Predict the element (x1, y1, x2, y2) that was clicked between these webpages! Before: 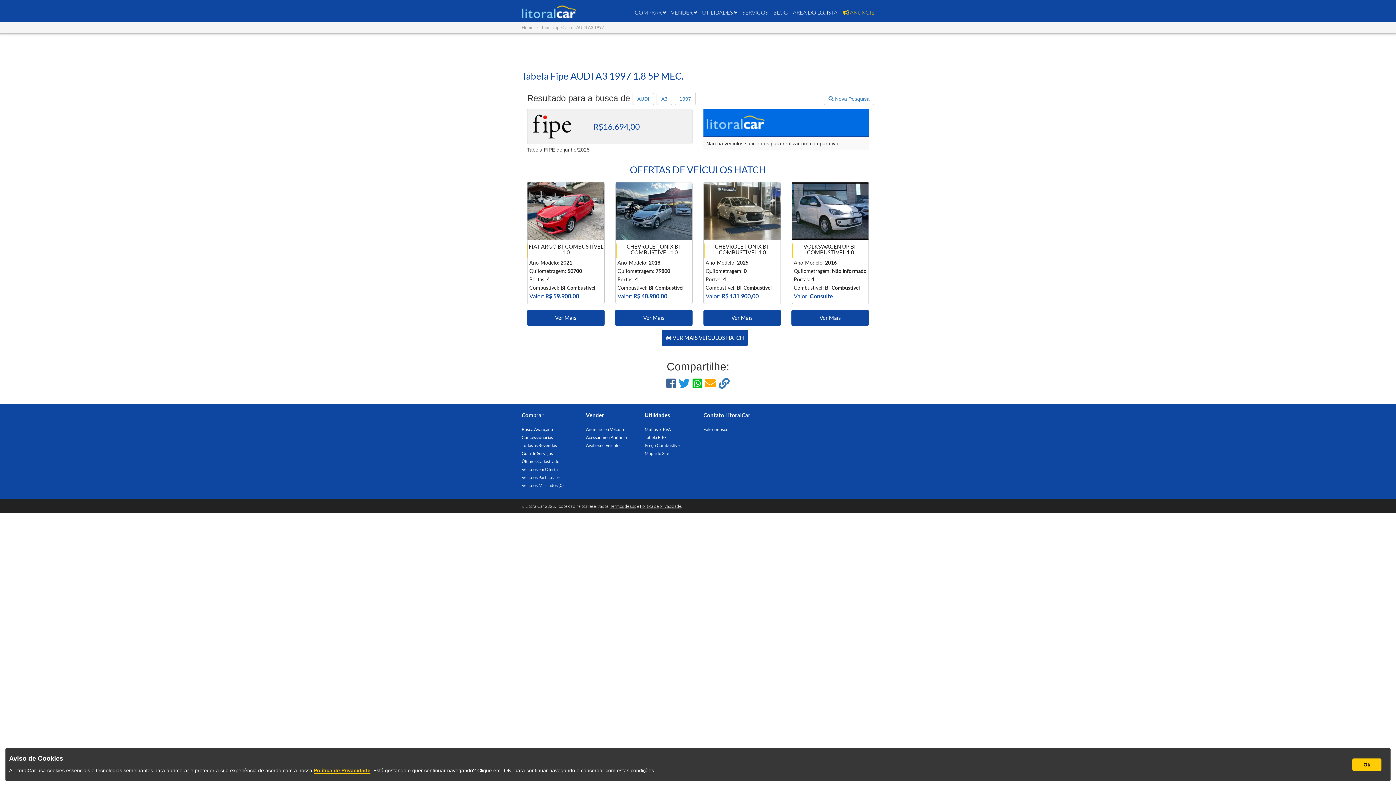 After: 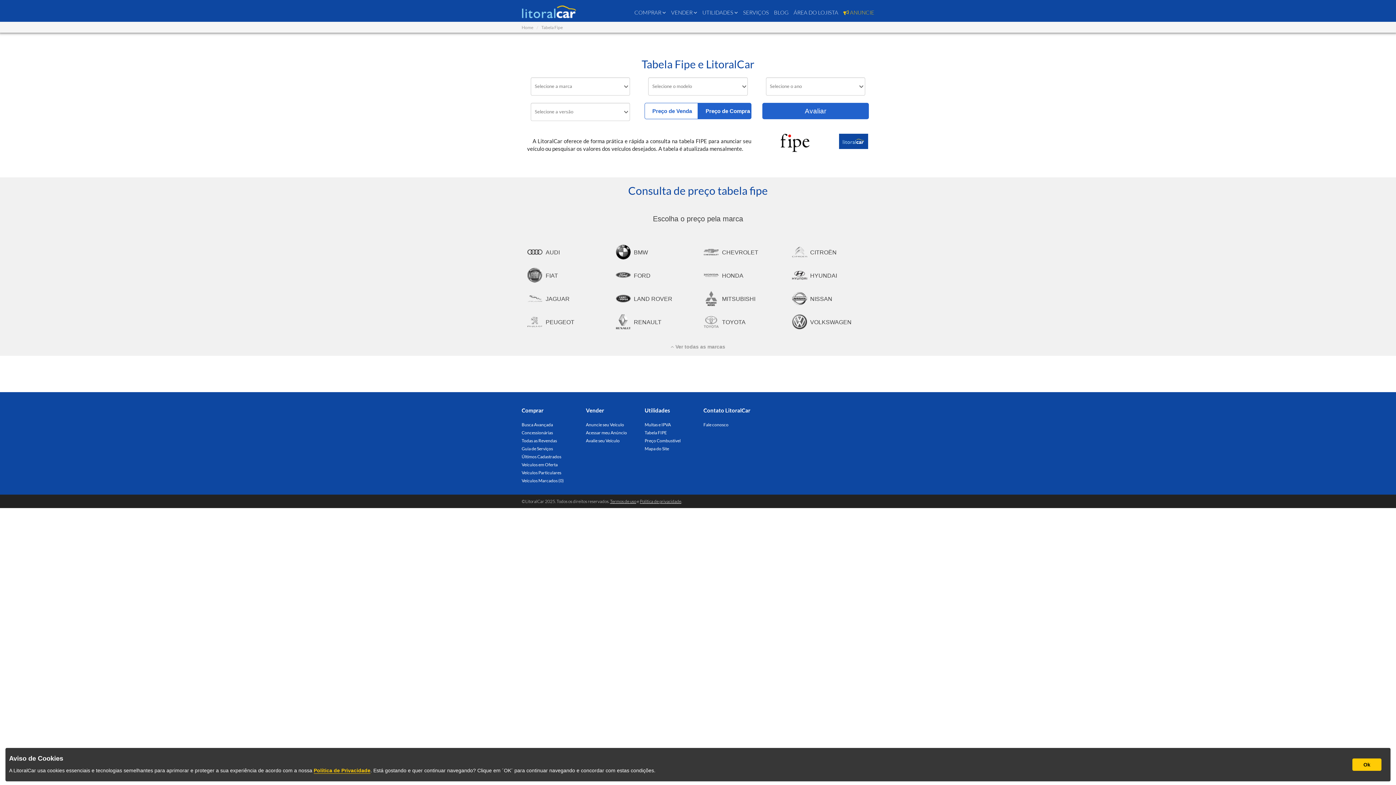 Action: bbox: (586, 442, 619, 448) label: Avalie seu Veículo